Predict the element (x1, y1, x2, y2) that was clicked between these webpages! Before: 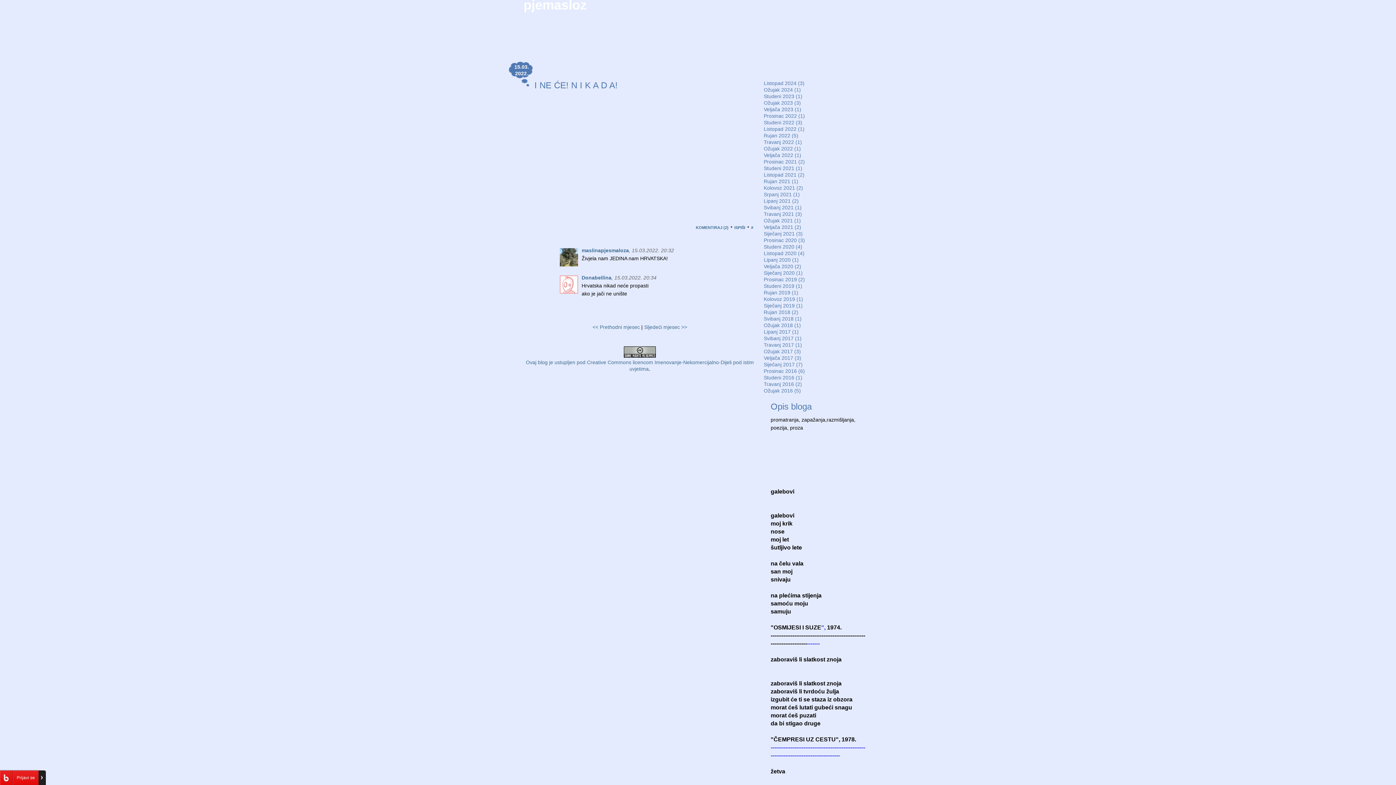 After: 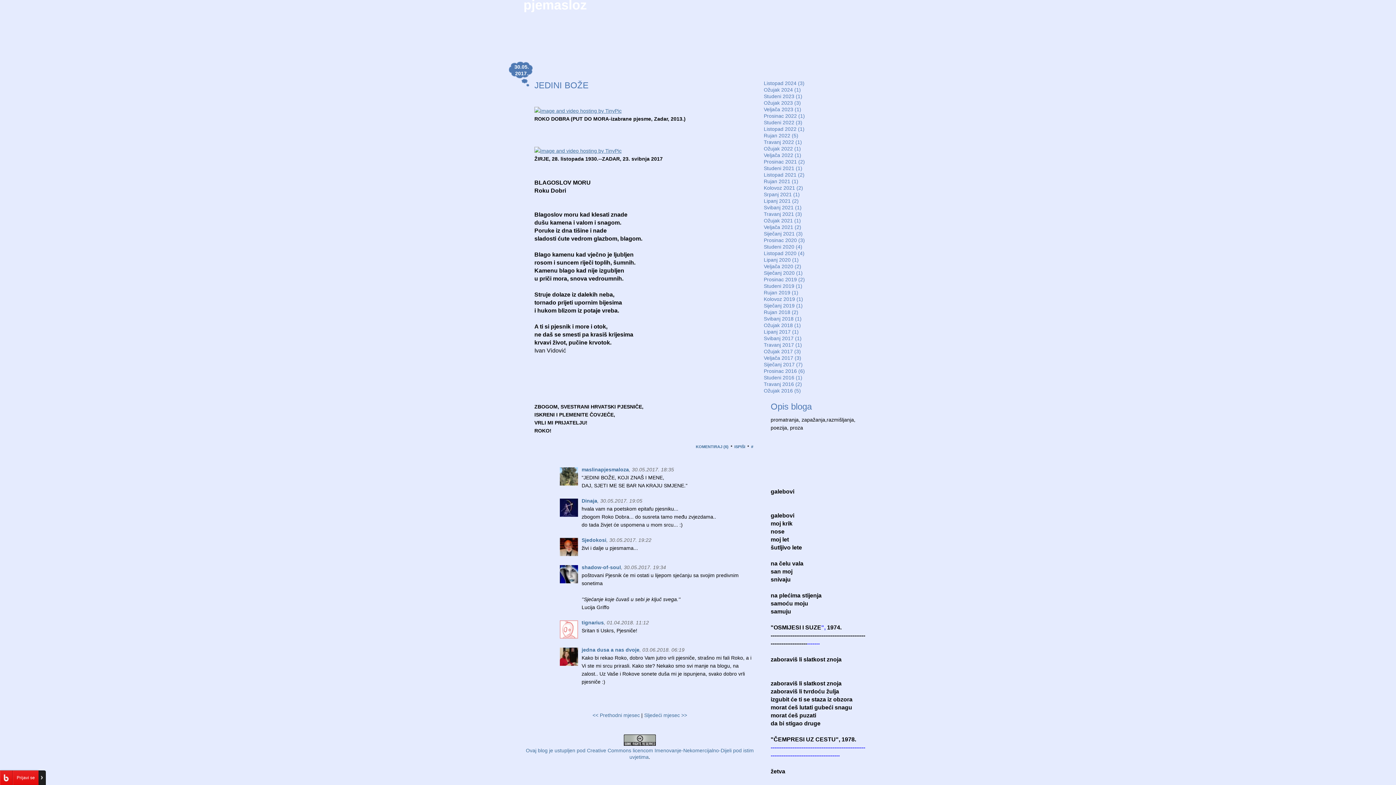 Action: bbox: (764, 335, 801, 341) label: Svibanj 2017 (1)